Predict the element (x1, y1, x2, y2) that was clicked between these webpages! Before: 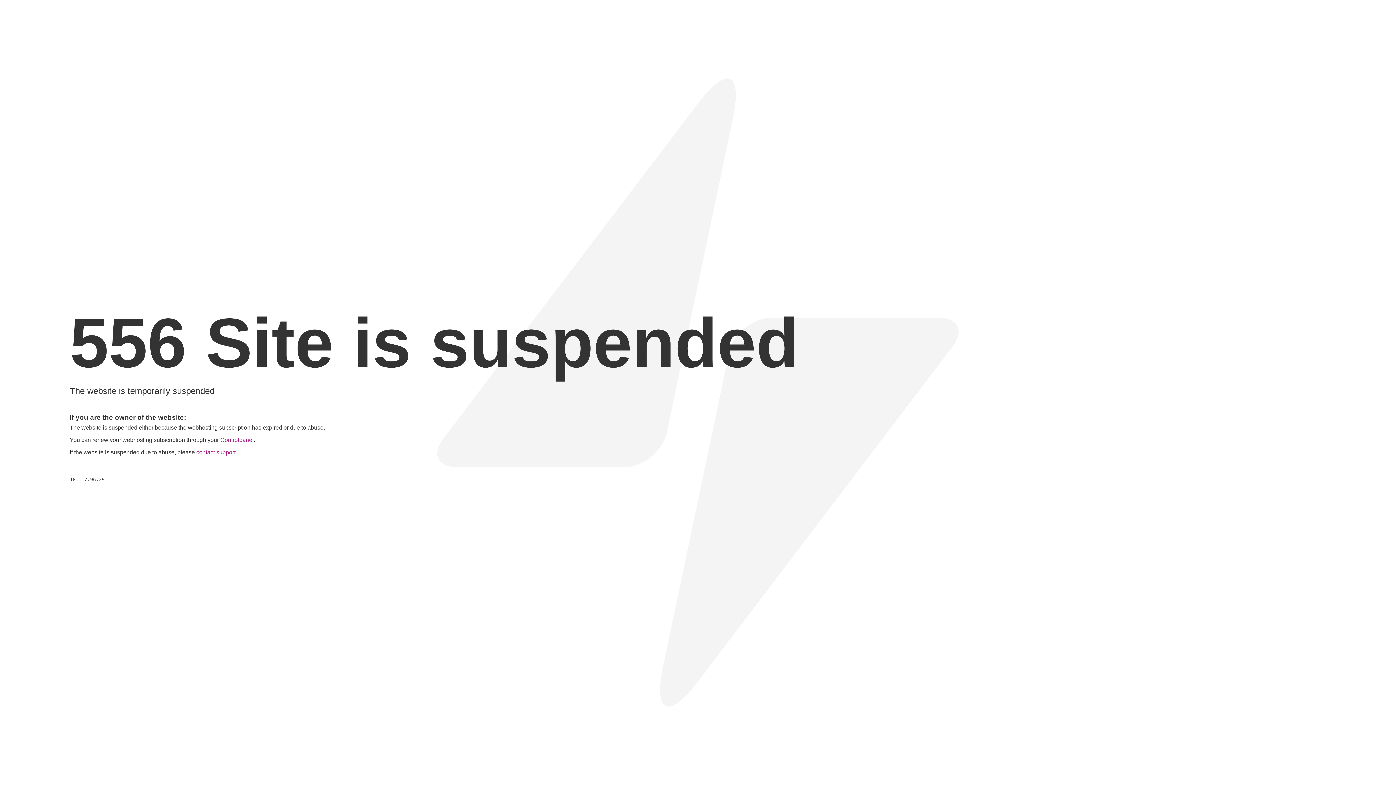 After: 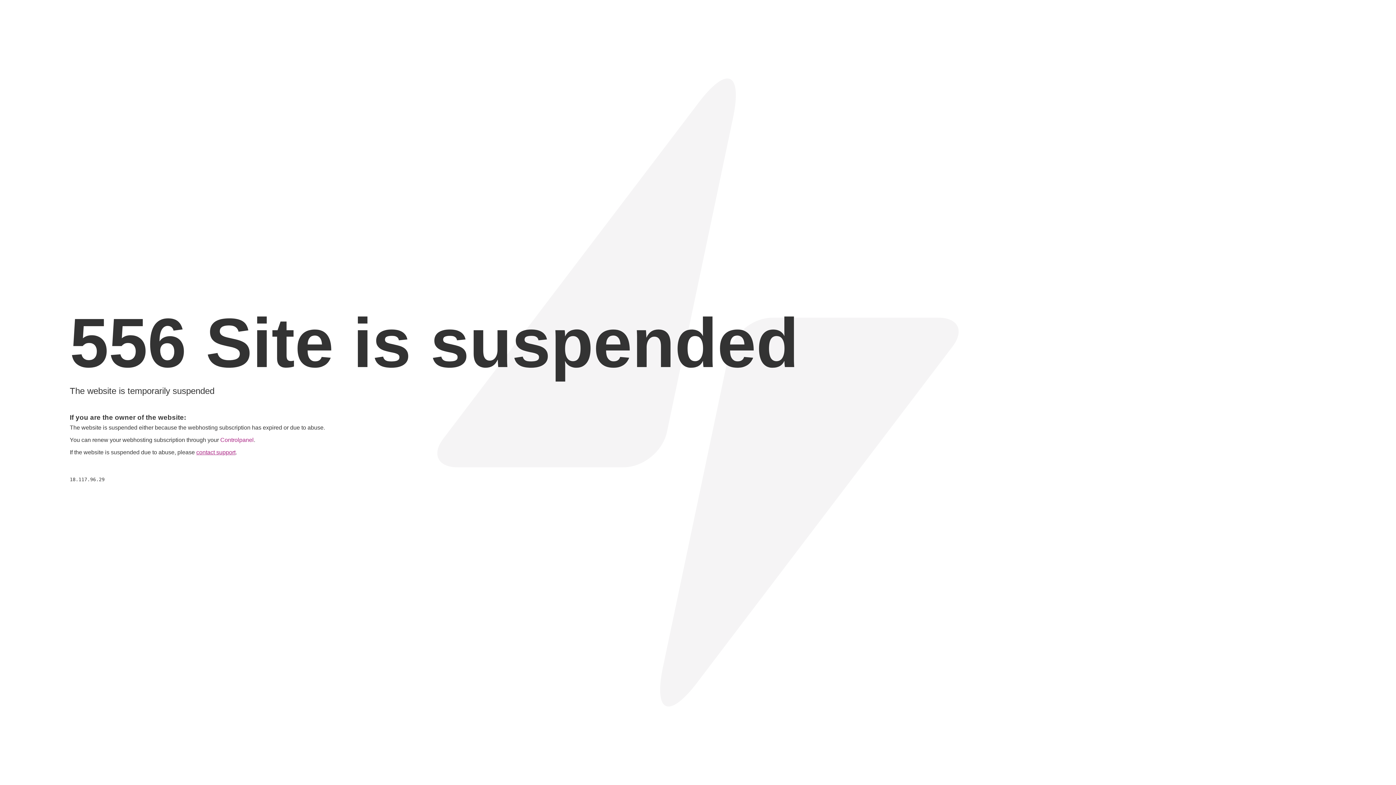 Action: label: contact support bbox: (196, 449, 235, 455)